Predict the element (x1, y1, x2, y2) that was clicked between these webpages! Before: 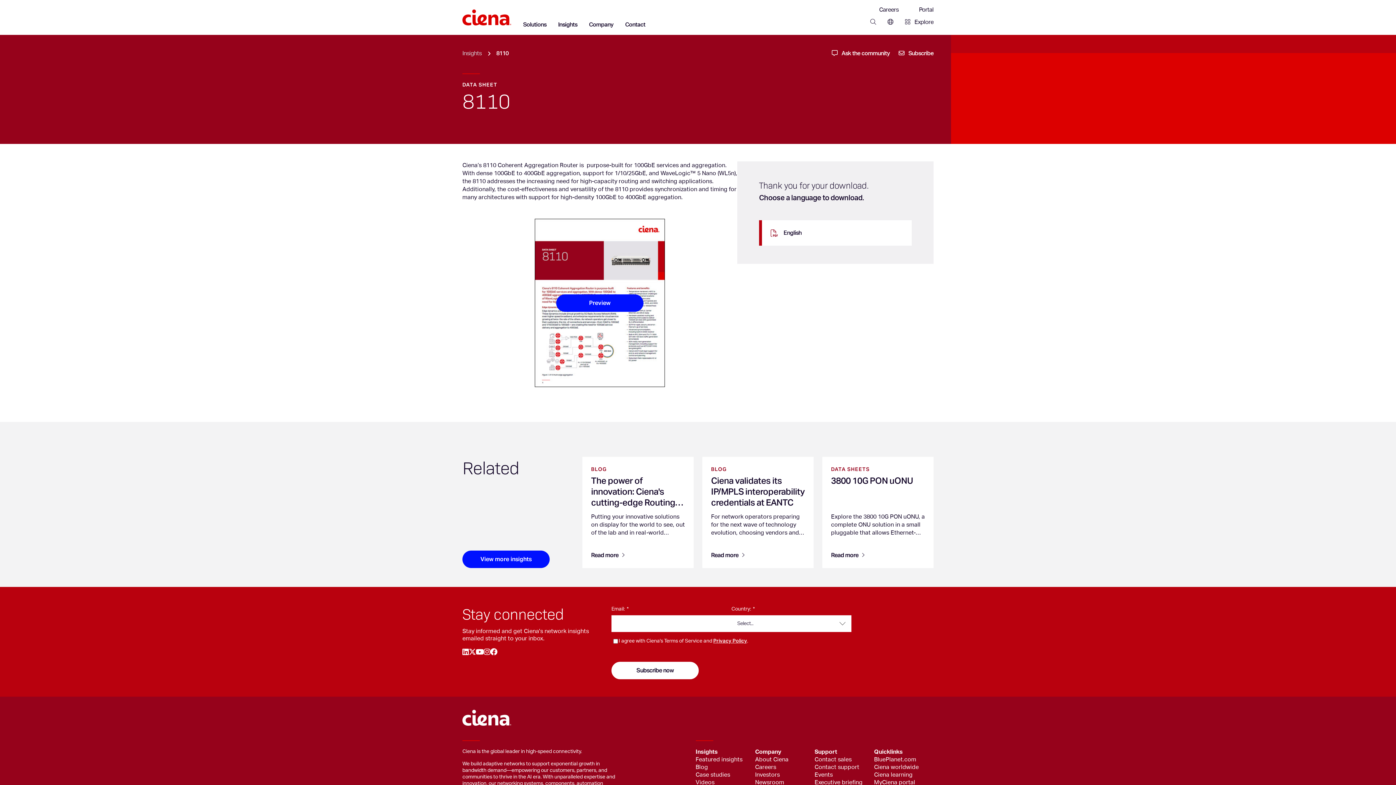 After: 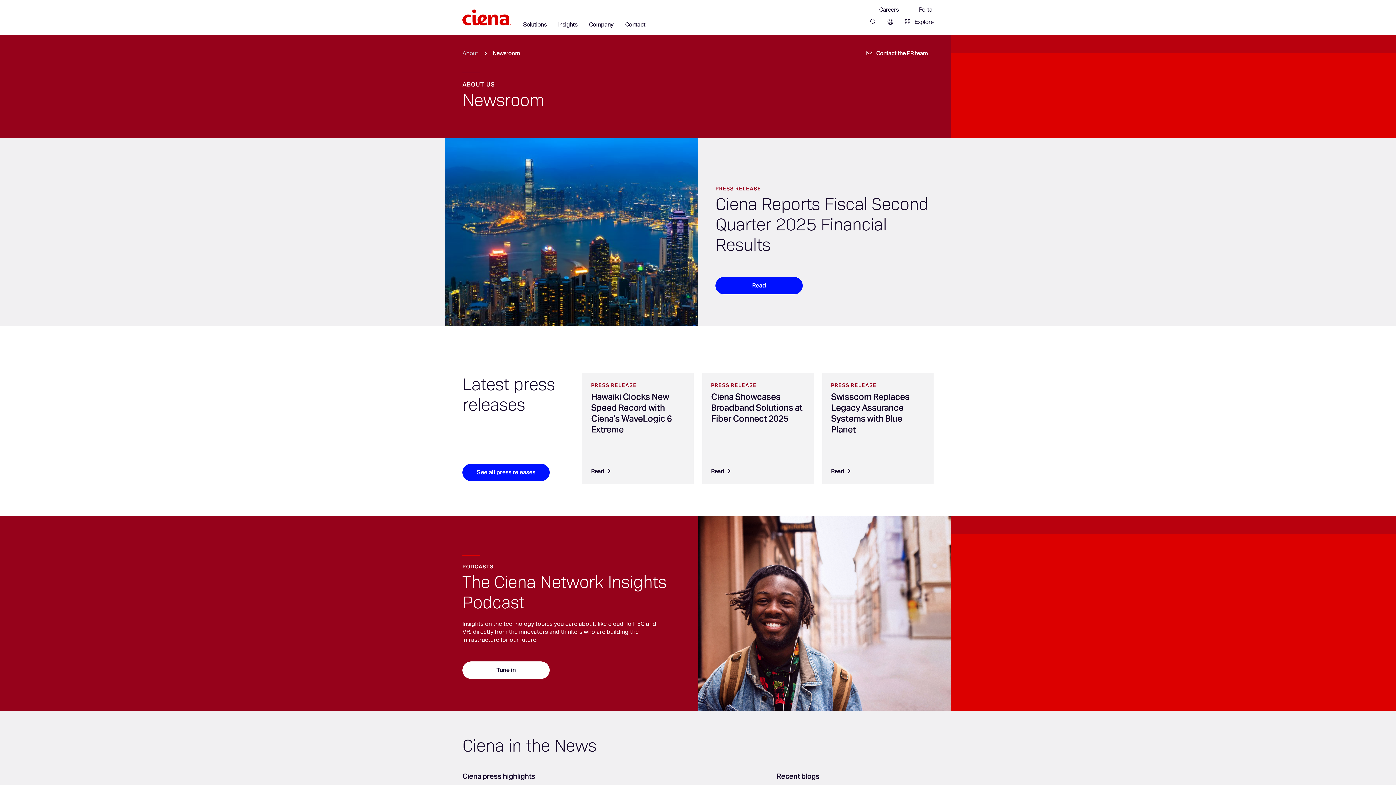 Action: label: Footer sub-nav: Newsroom bbox: (755, 779, 814, 786)